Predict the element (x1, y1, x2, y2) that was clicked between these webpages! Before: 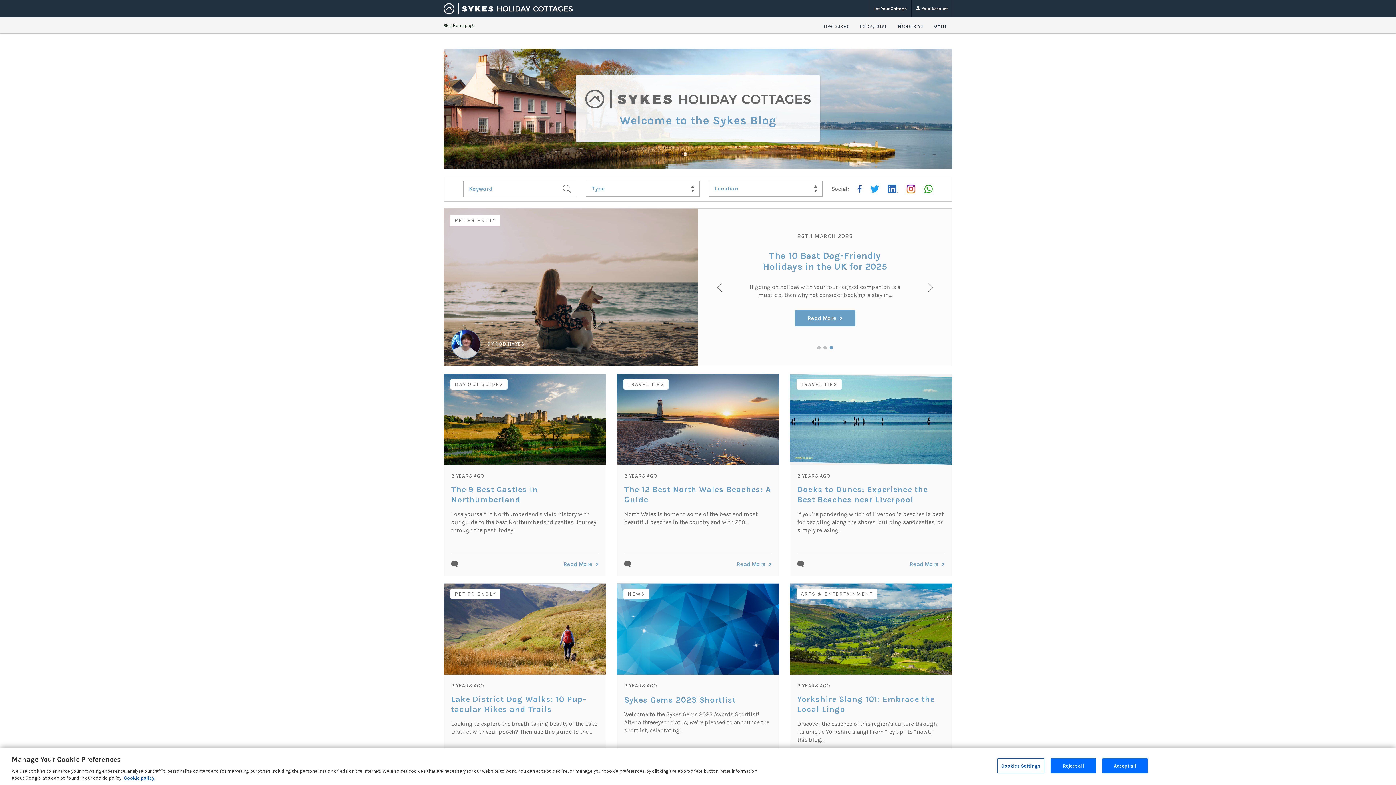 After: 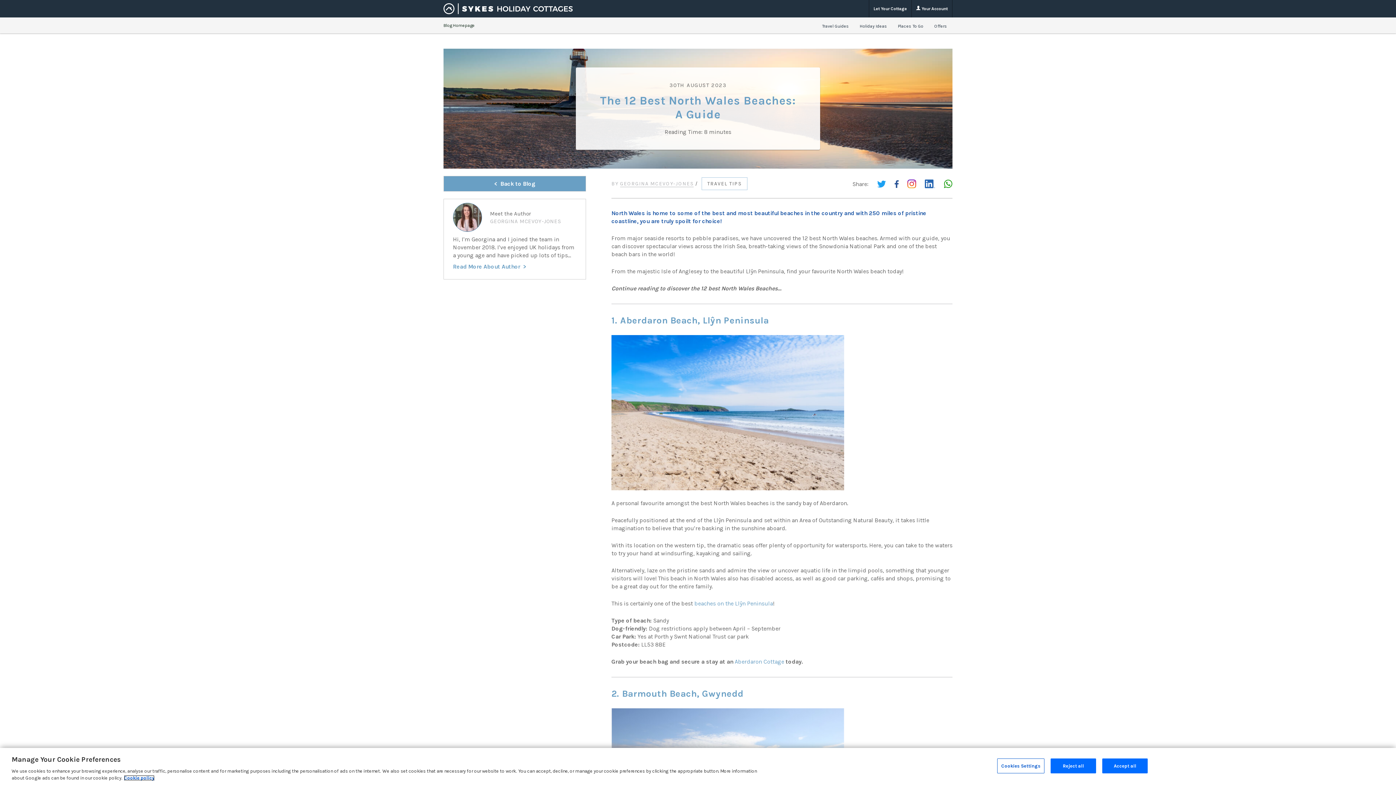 Action: label: TRAVEL TIPS bbox: (617, 374, 779, 465)